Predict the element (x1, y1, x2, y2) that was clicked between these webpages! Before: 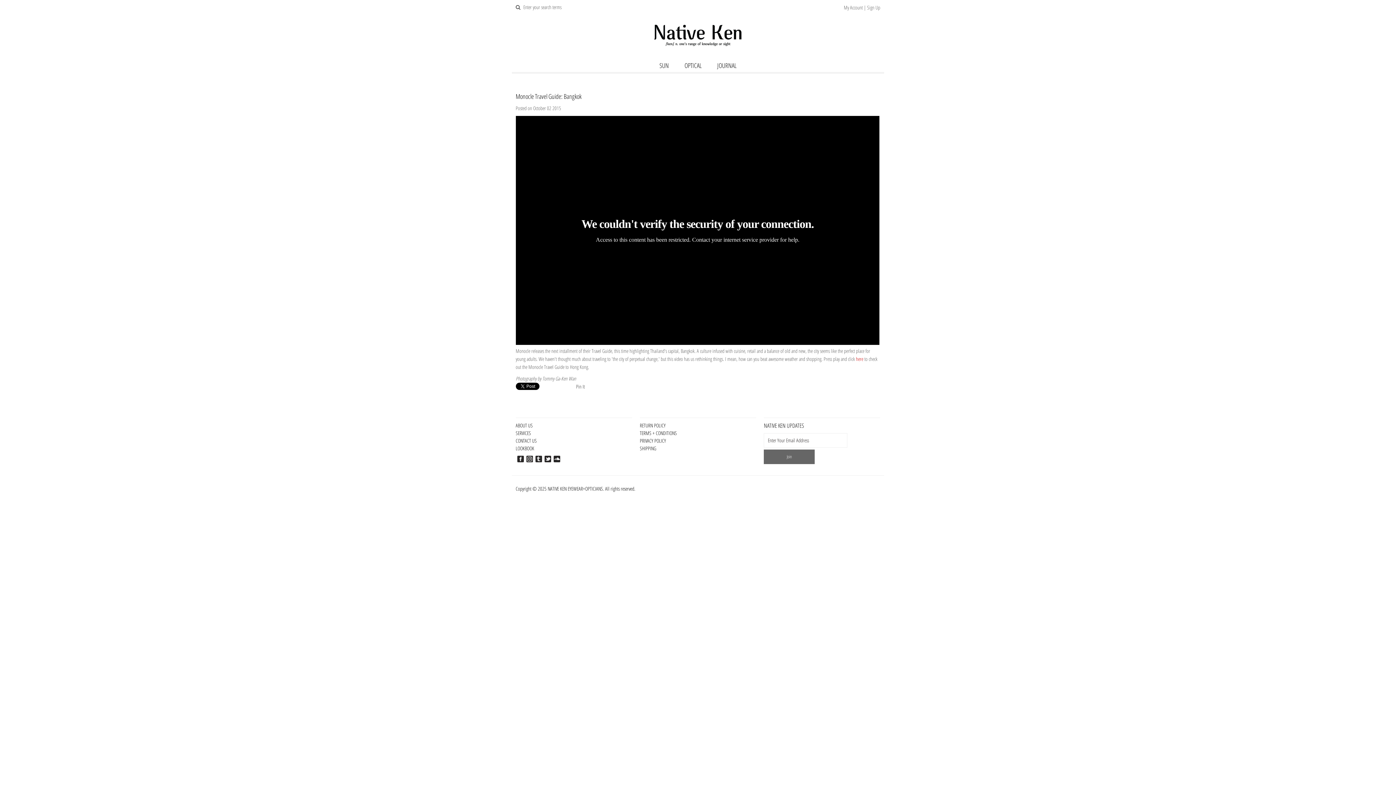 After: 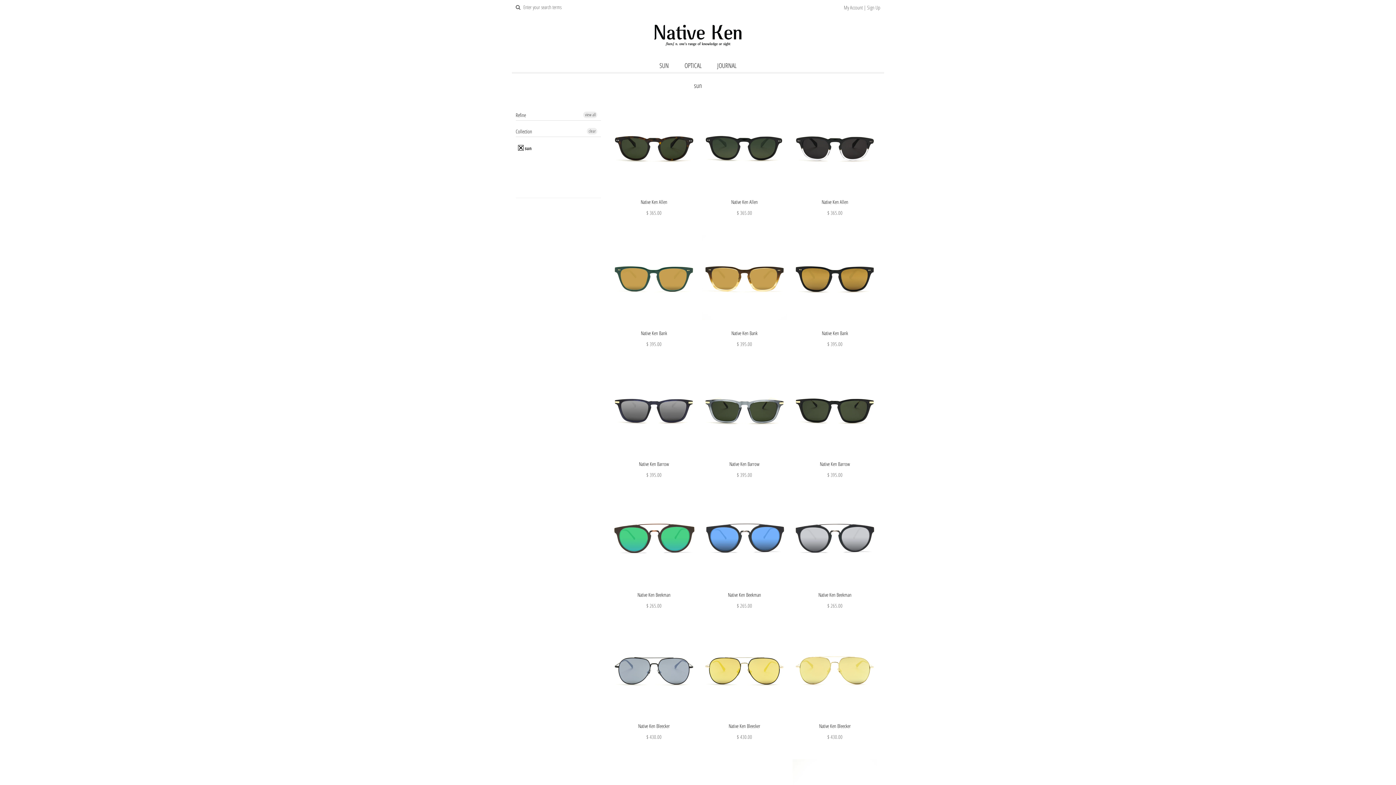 Action: label: SUN bbox: (652, 59, 676, 71)